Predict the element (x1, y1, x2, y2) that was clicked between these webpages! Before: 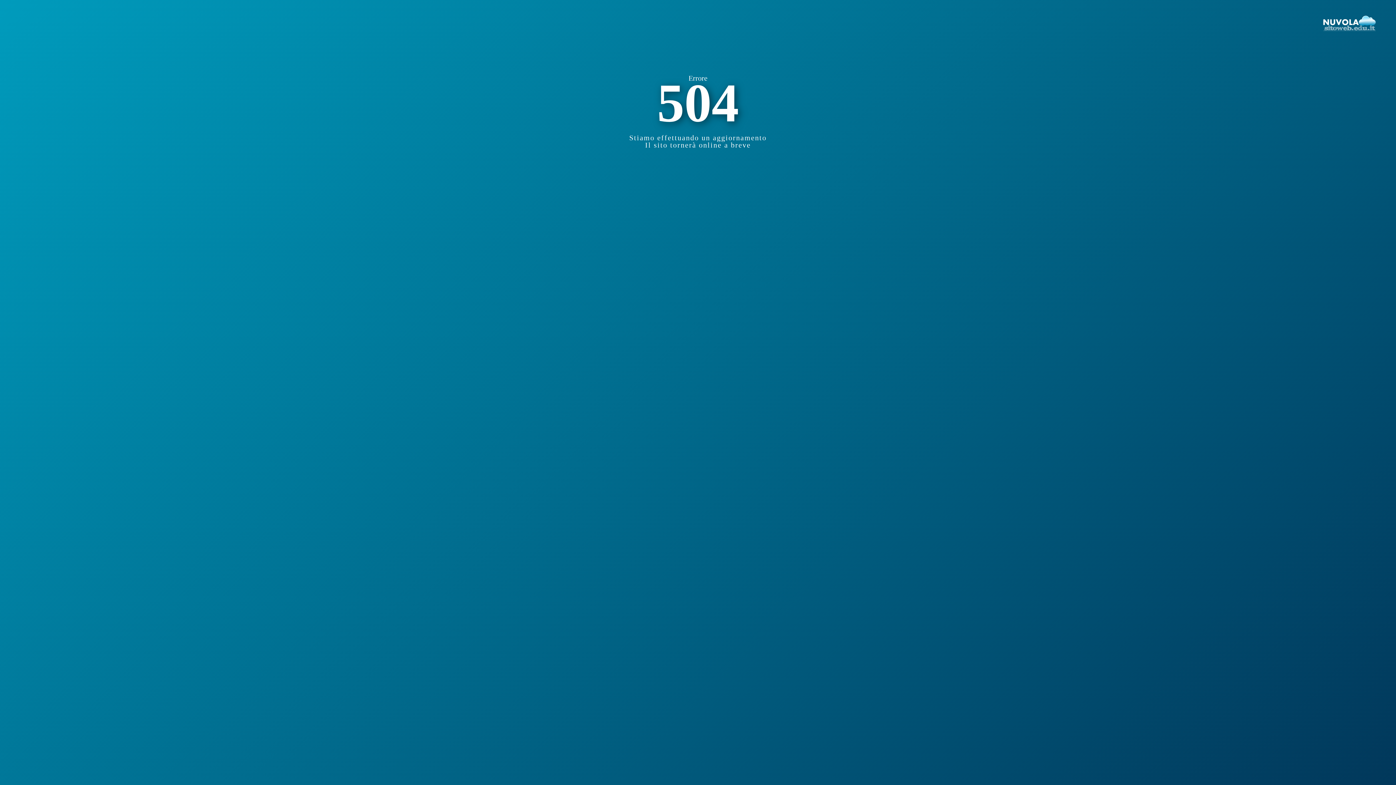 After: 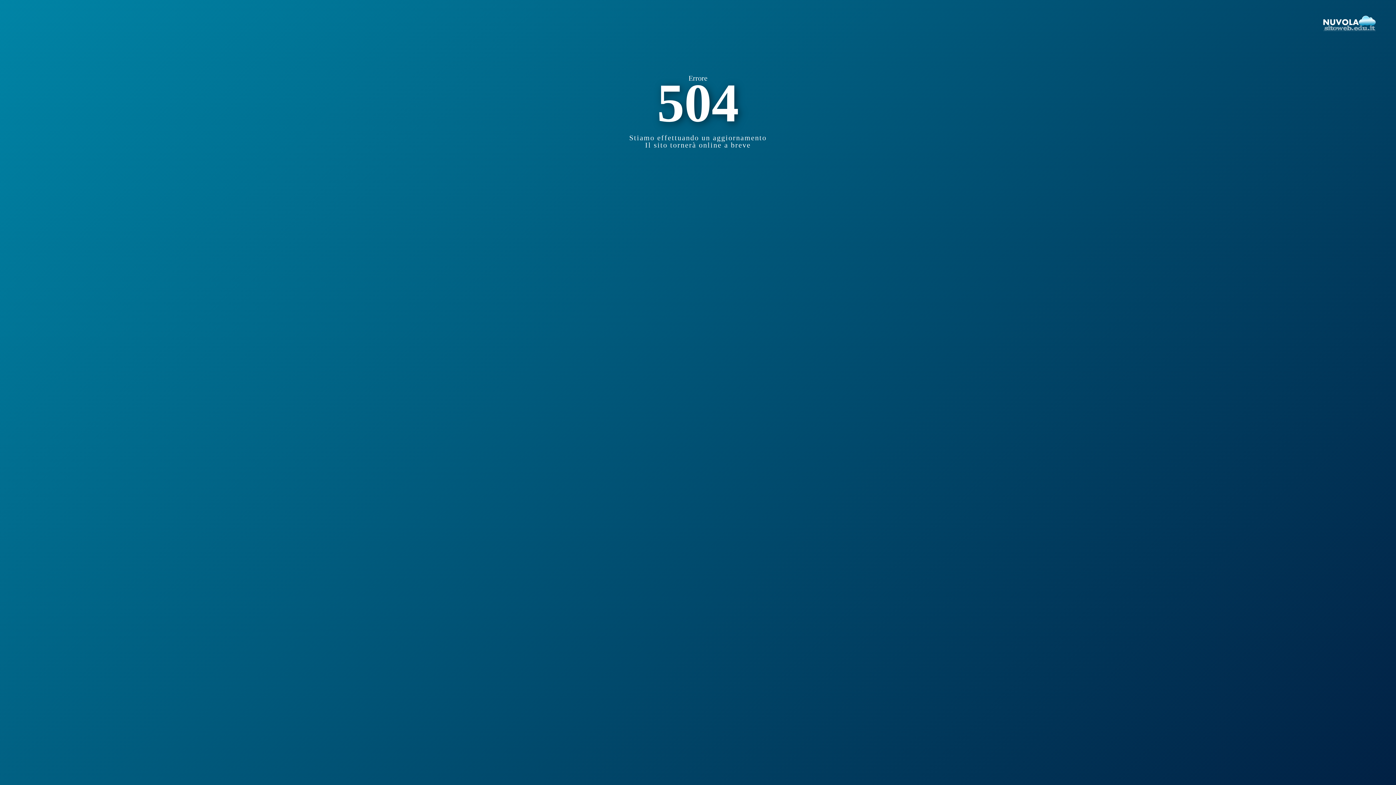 Action: bbox: (1323, 0, 1396, 33)